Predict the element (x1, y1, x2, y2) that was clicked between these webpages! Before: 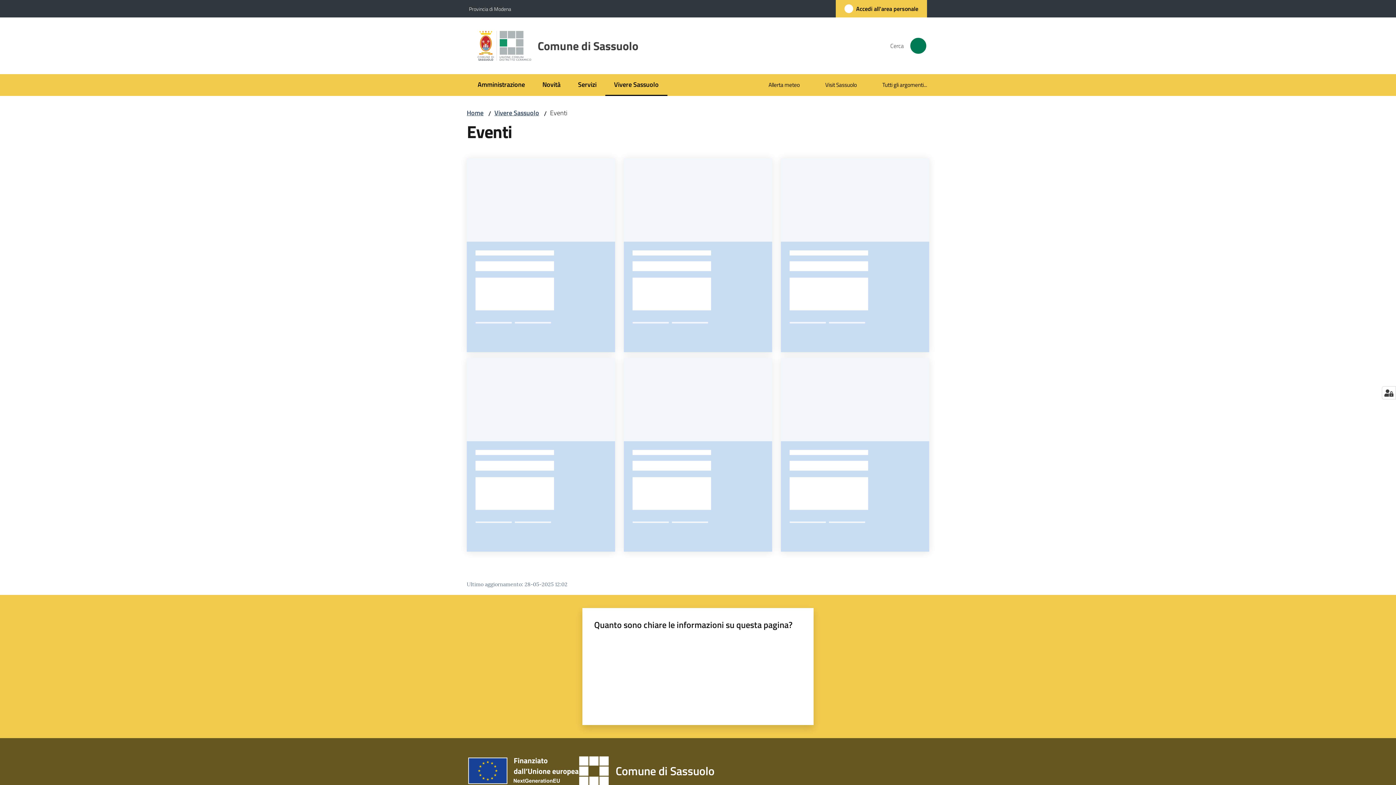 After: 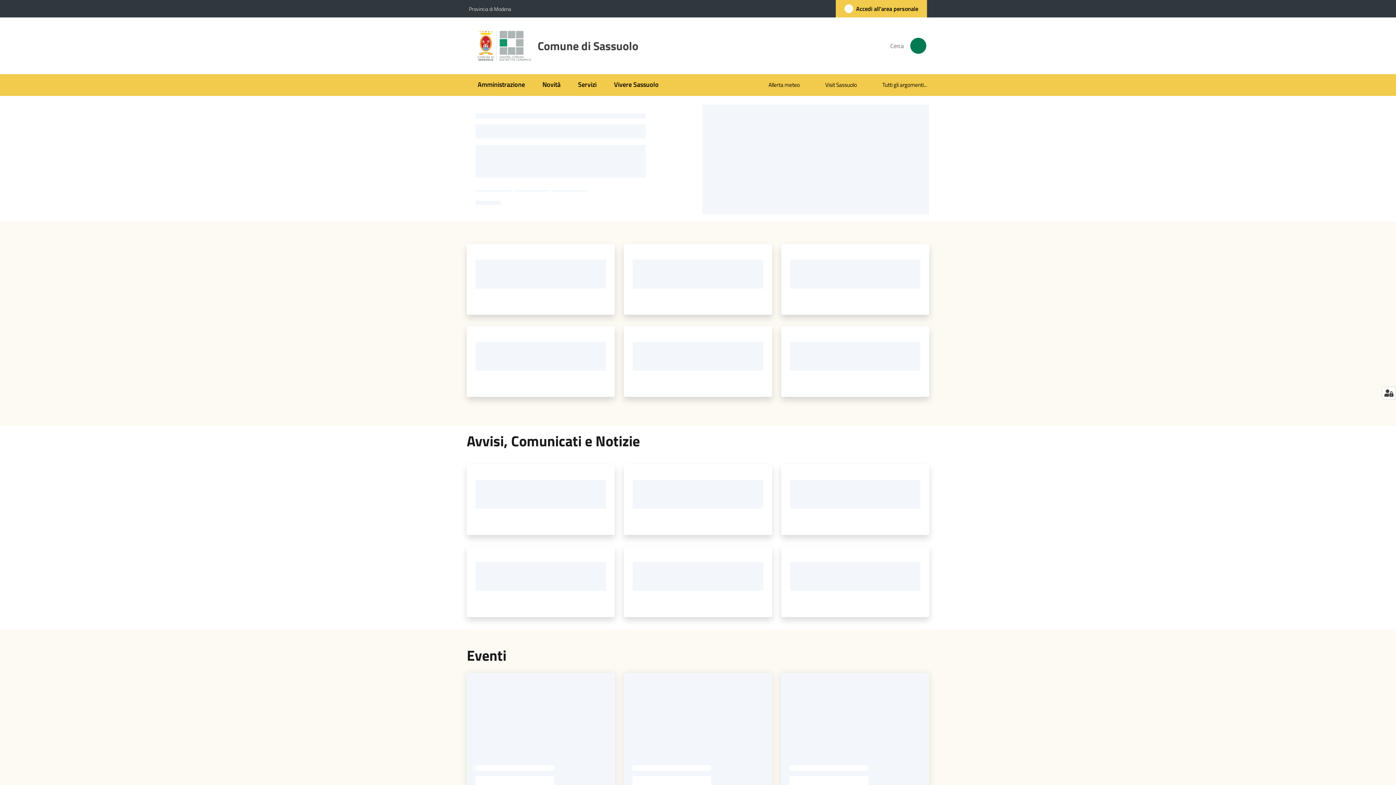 Action: label: Comune di Sassuolo bbox: (477, 24, 647, 67)